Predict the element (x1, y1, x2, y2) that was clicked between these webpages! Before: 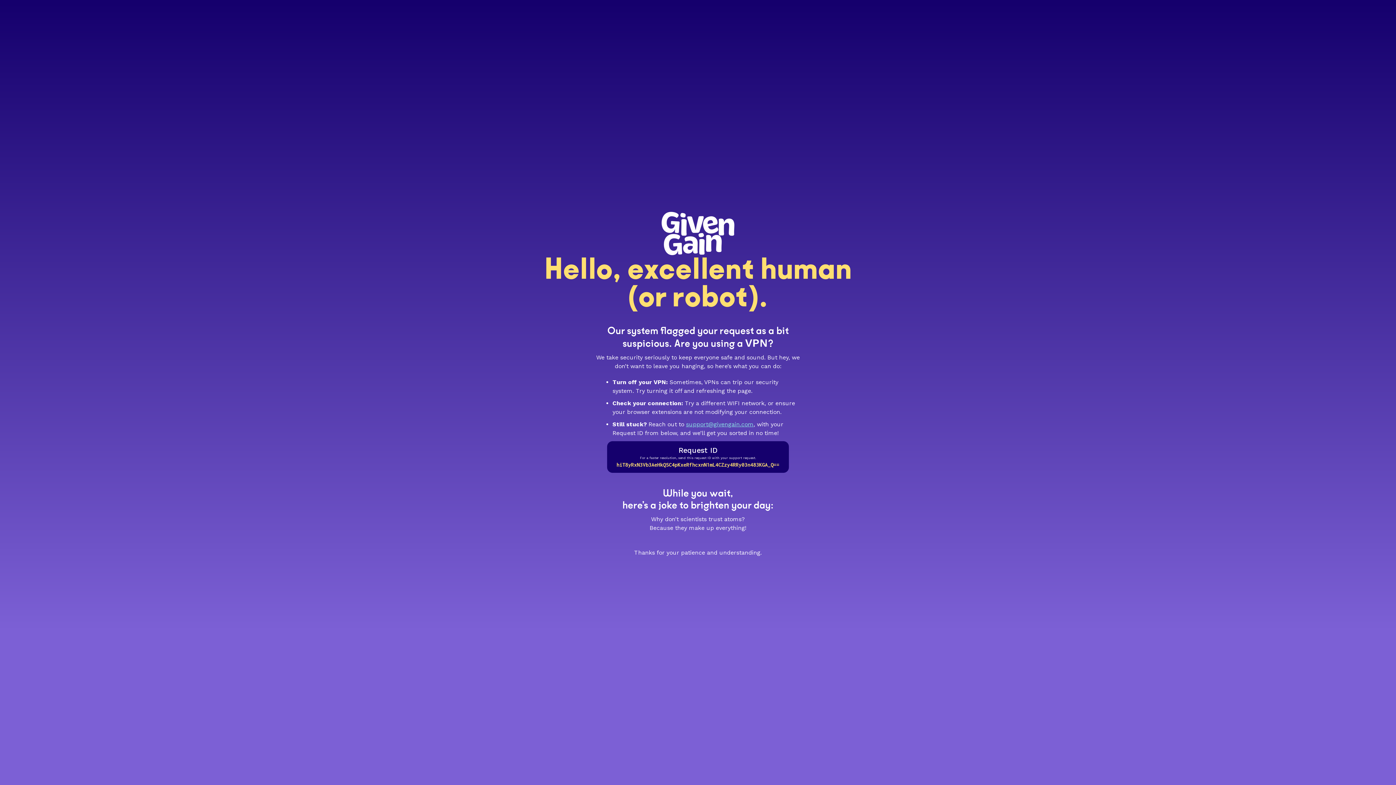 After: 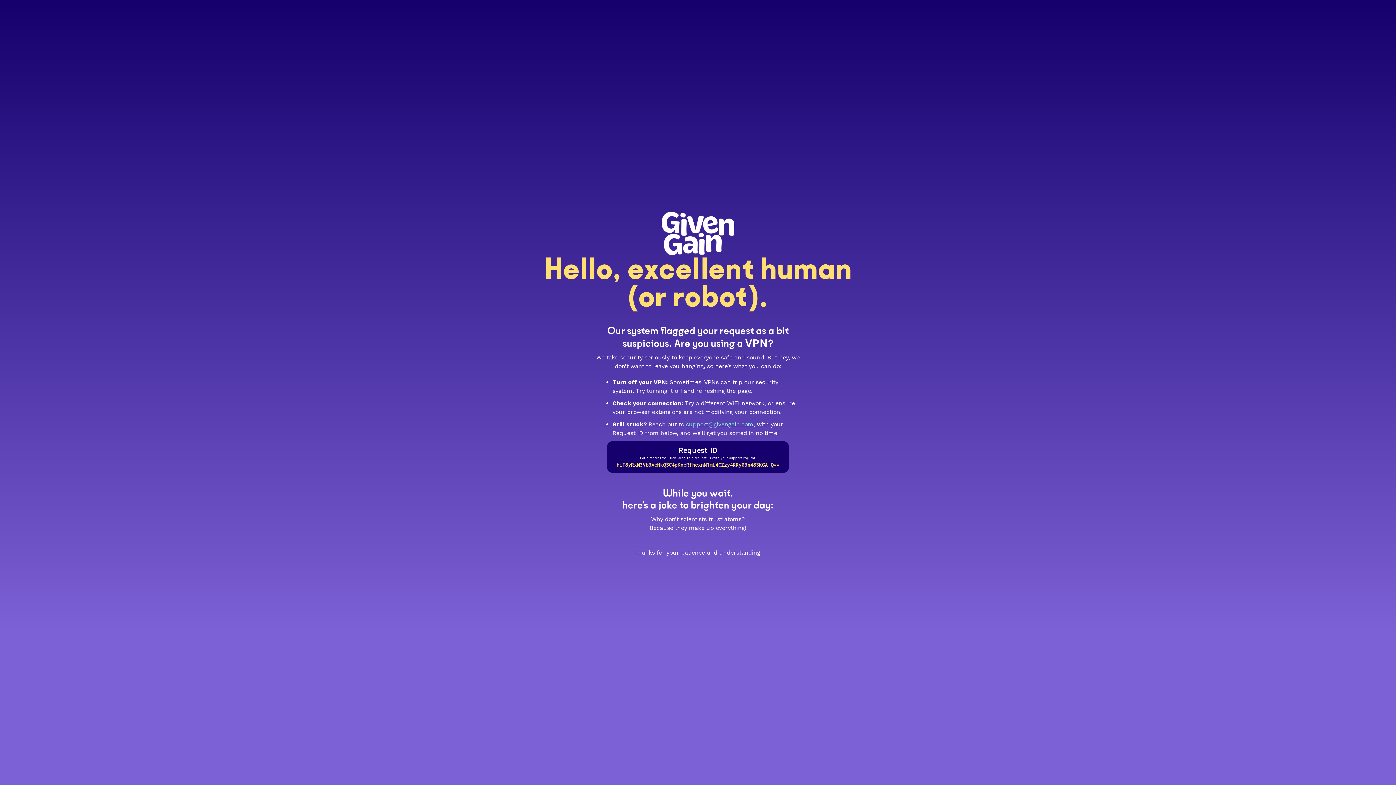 Action: label: support@givengain.com bbox: (686, 420, 753, 427)